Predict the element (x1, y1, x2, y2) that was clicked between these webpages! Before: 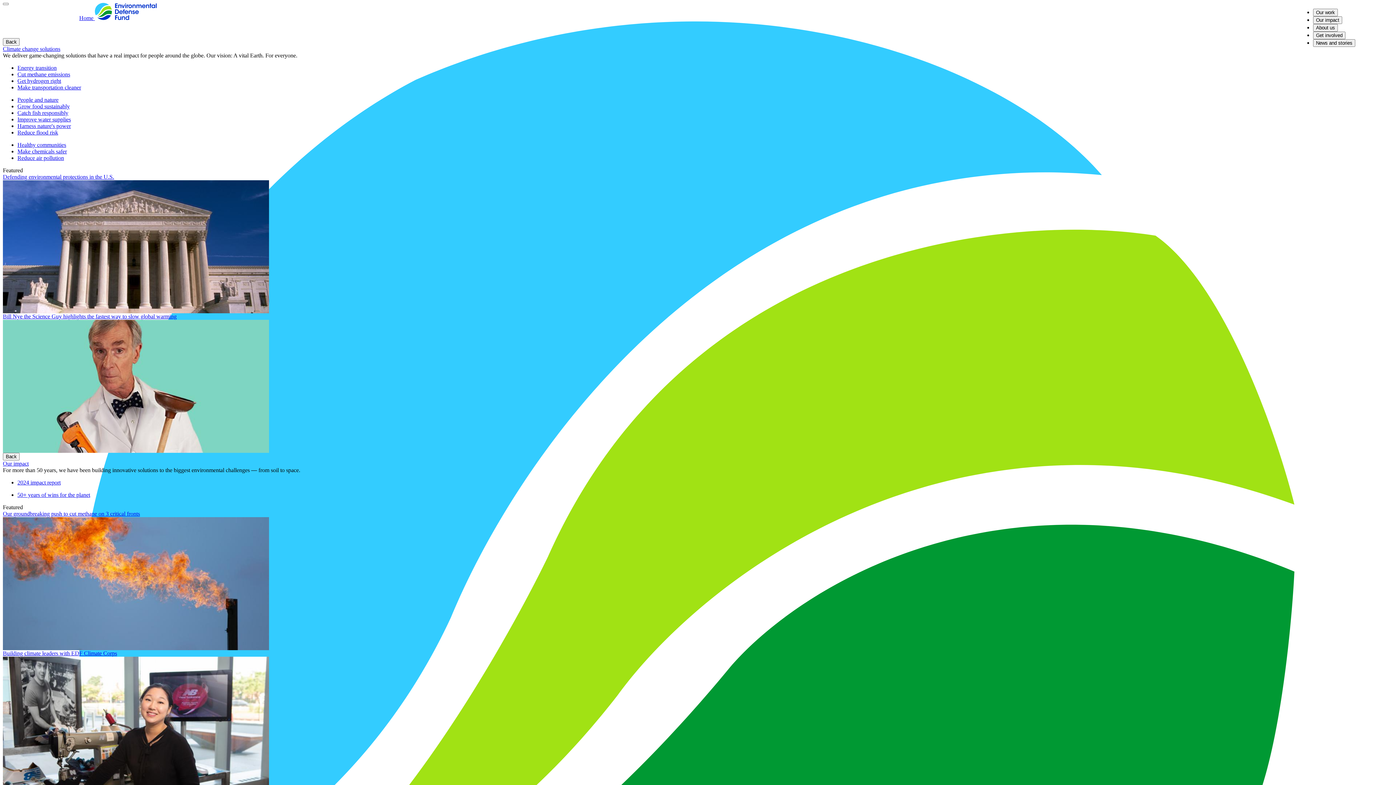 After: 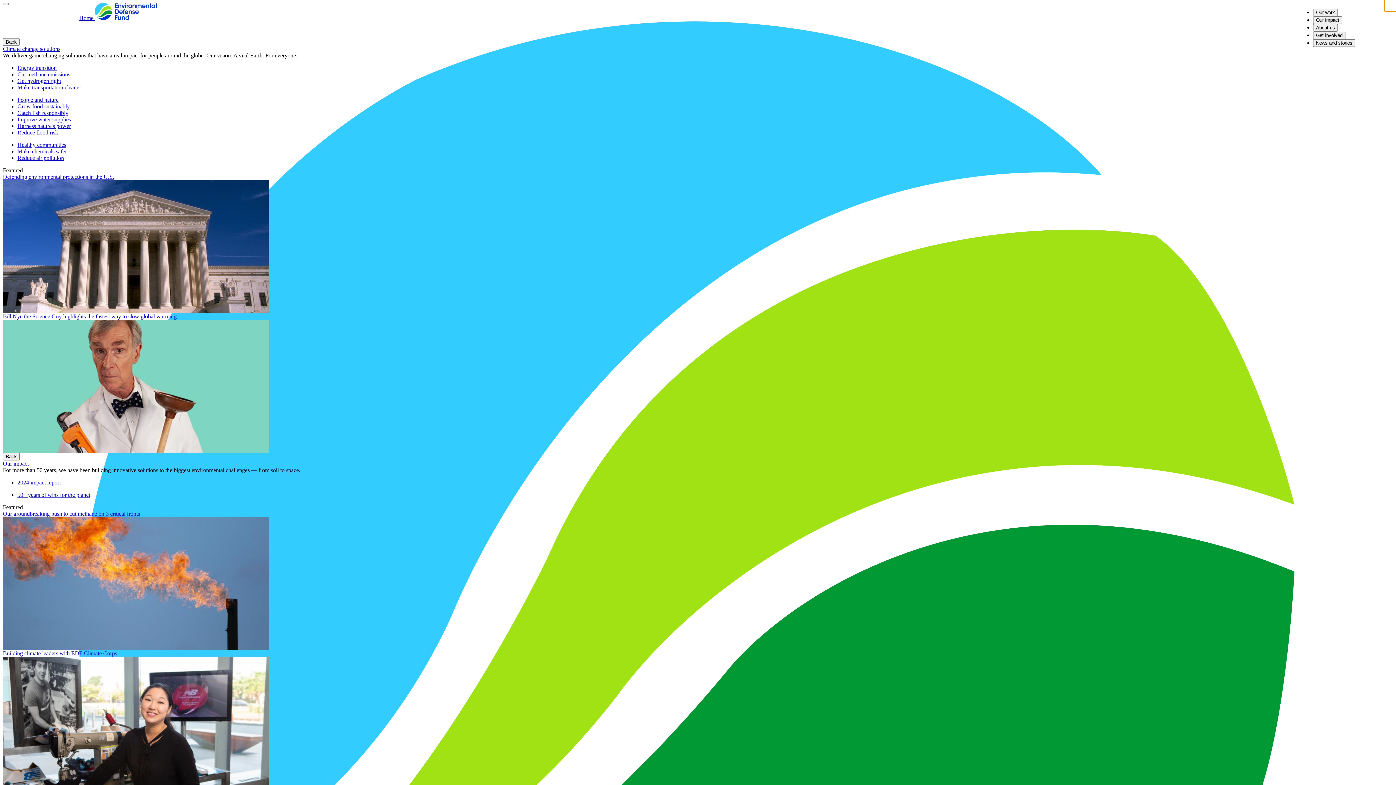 Action: bbox: (1385, 0, 1396, 10) label: Close